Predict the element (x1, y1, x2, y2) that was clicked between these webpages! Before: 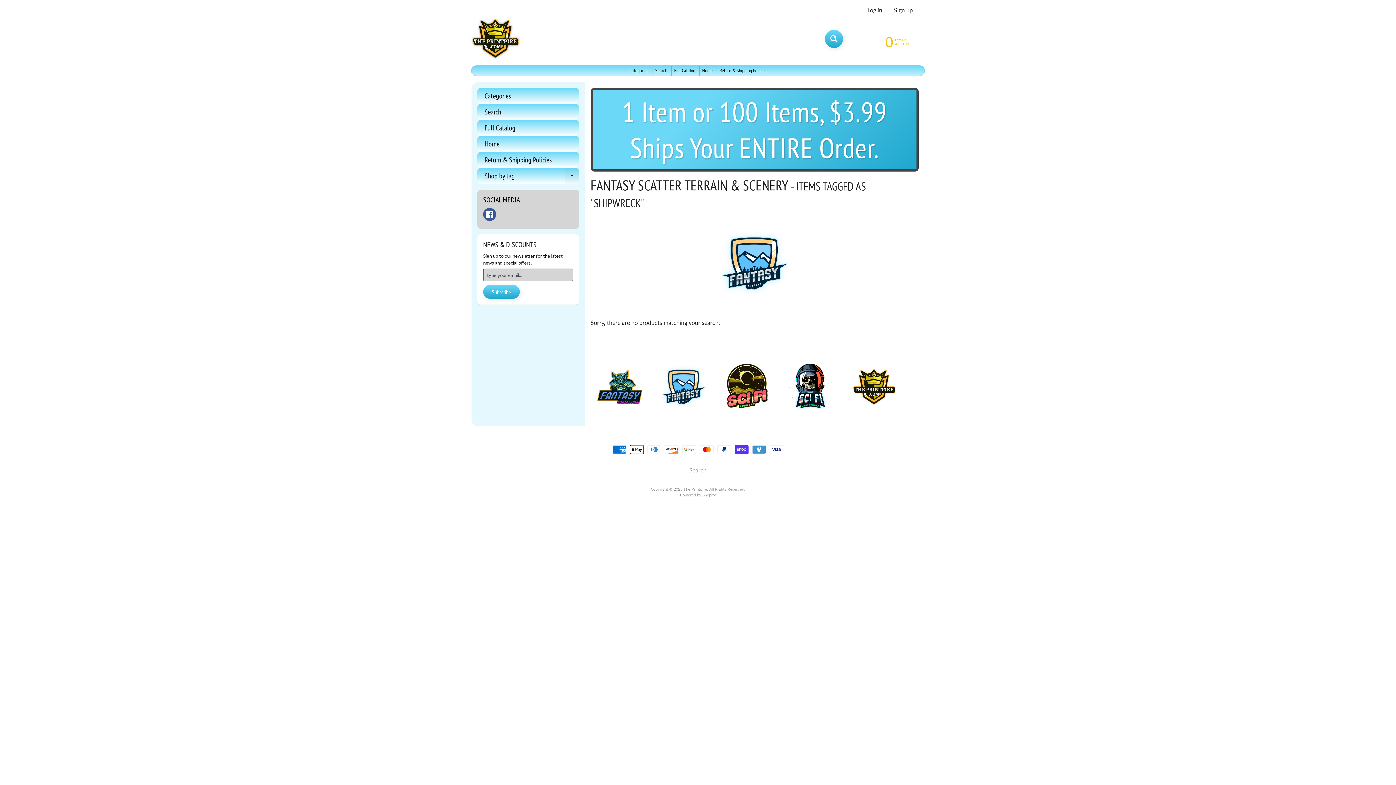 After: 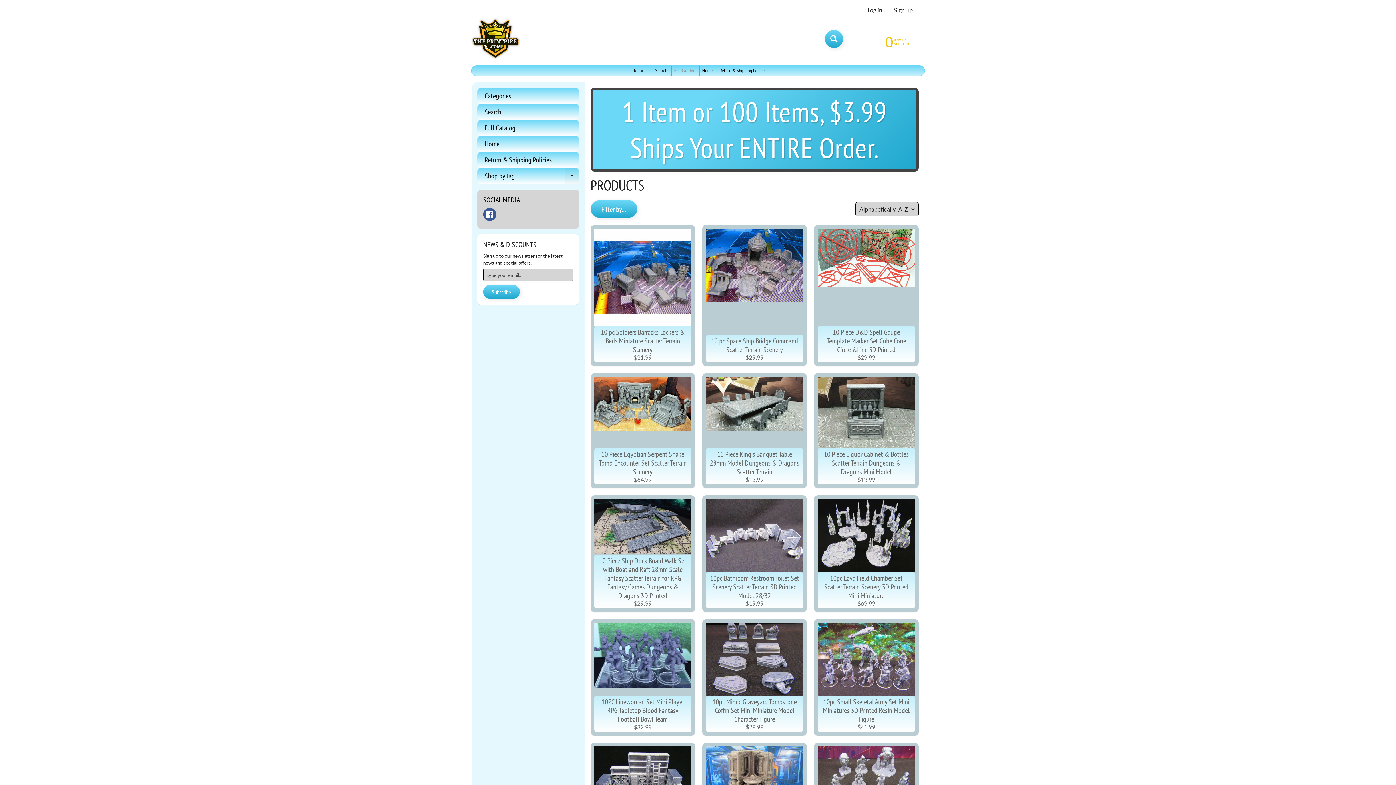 Action: bbox: (671, 65, 698, 75) label: Full Catalog